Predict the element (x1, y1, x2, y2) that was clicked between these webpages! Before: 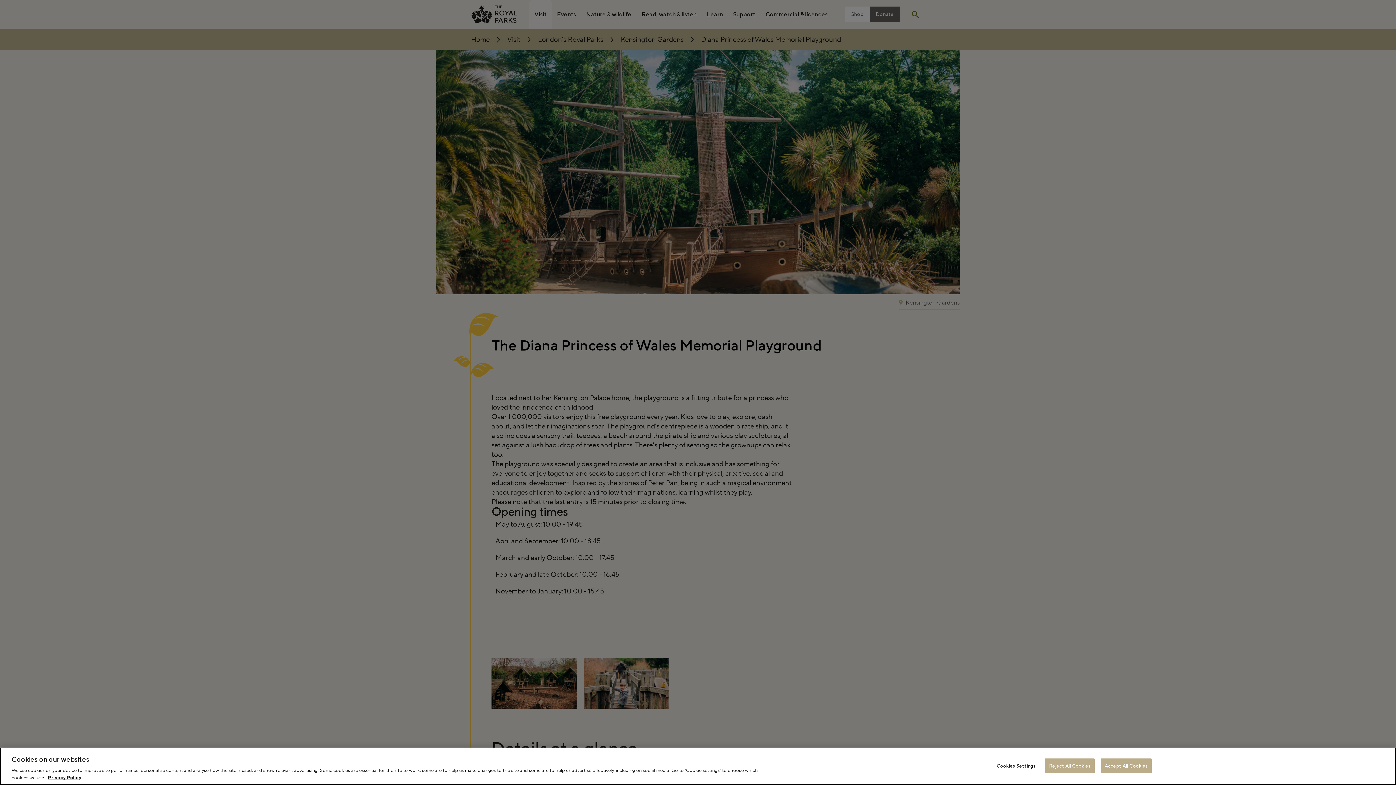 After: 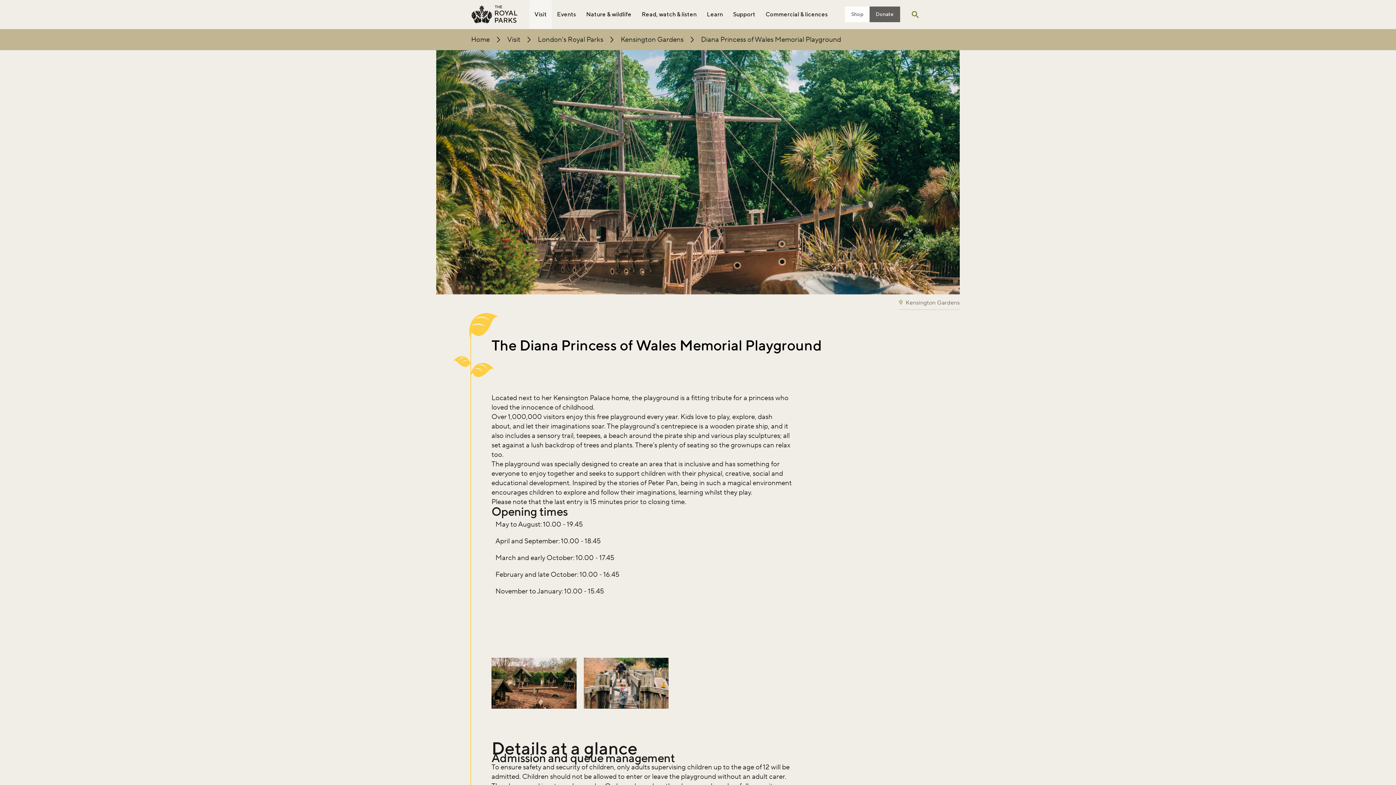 Action: label: Accept All Cookies bbox: (1101, 758, 1152, 773)